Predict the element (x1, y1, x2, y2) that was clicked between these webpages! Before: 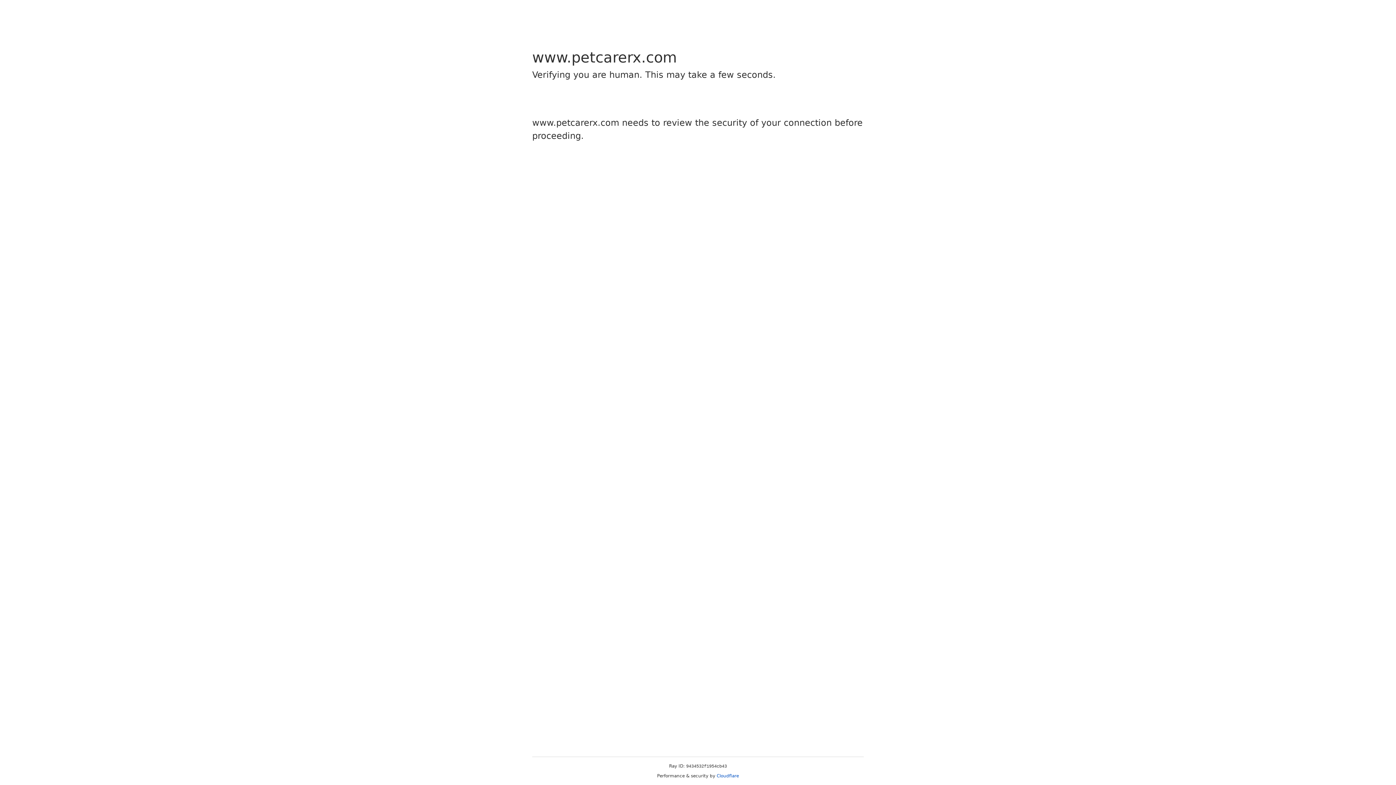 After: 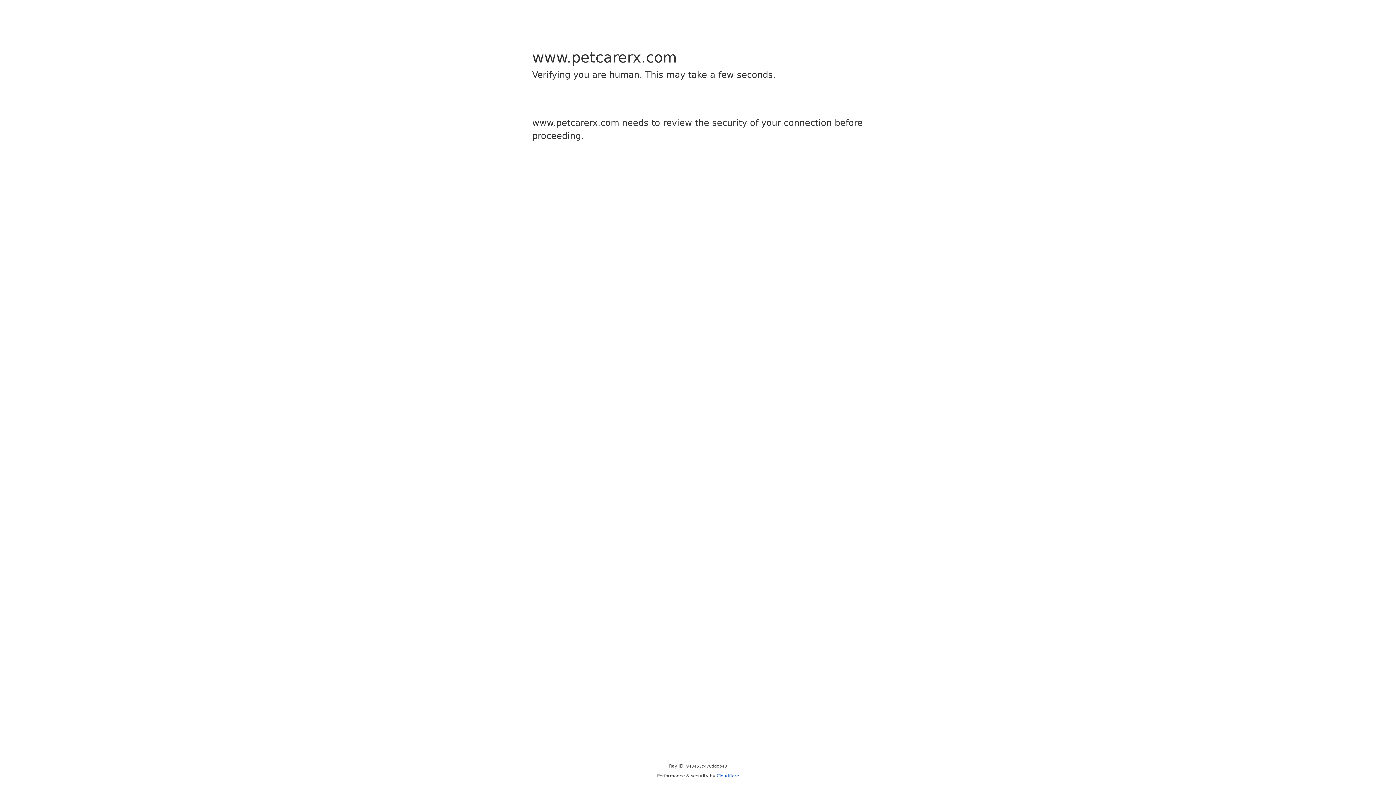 Action: bbox: (716, 773, 739, 778) label: Cloudflare